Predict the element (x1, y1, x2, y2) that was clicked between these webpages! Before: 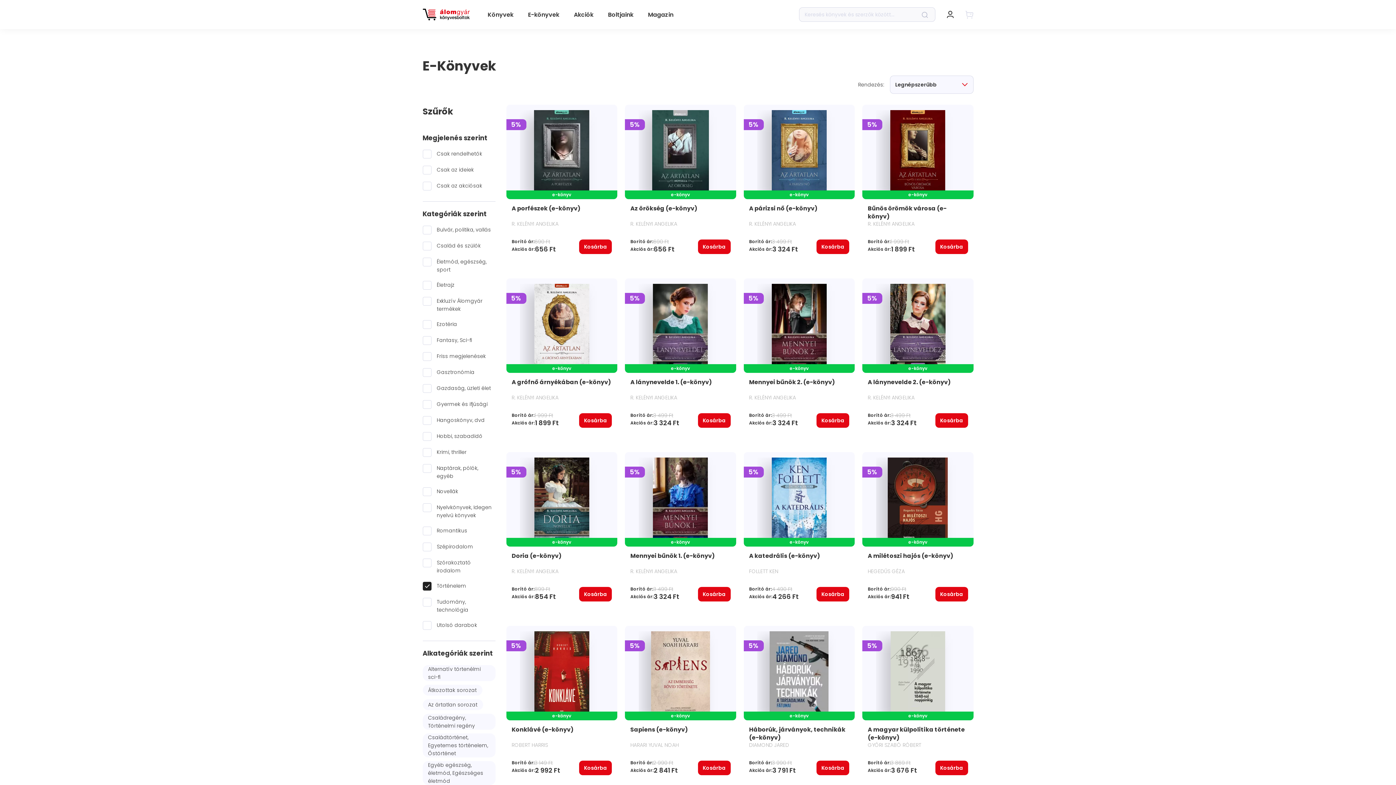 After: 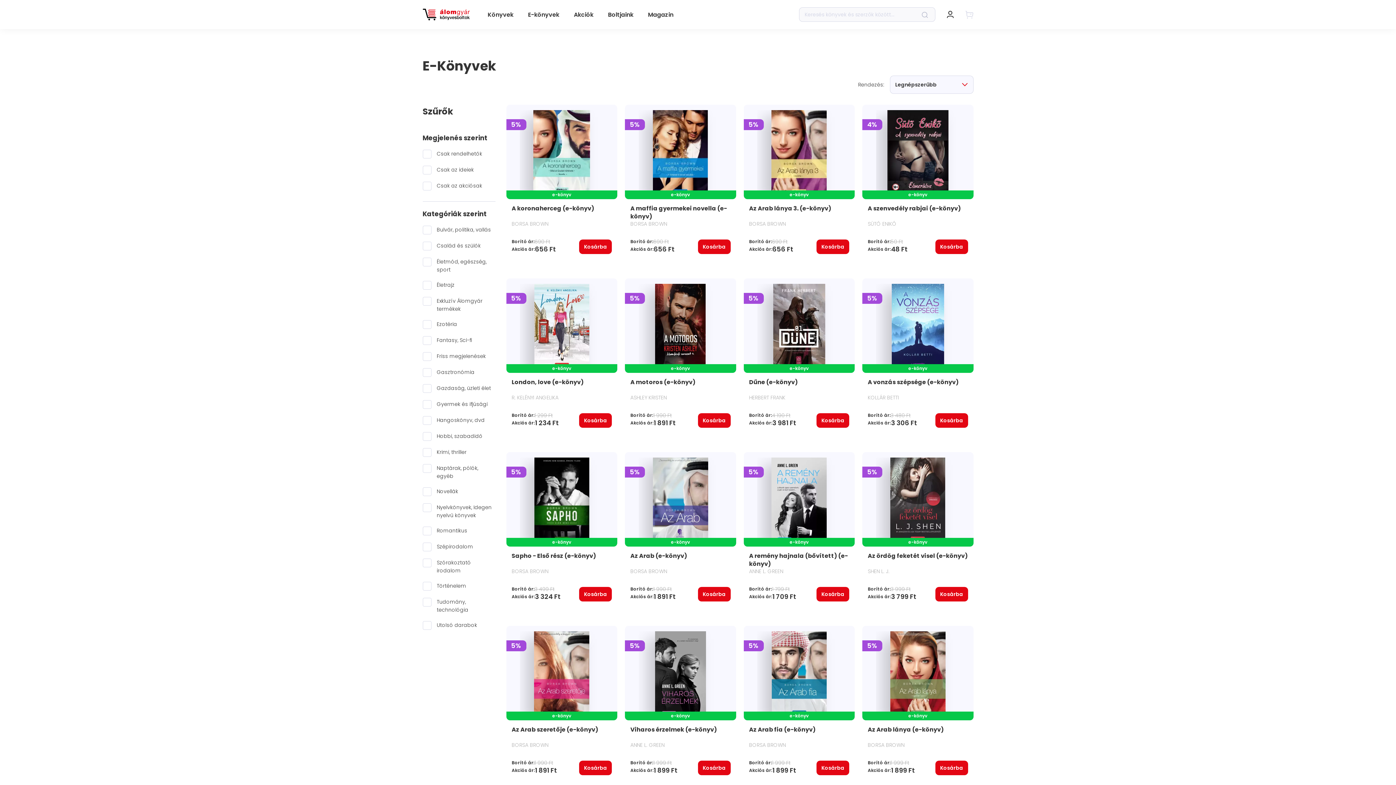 Action: label: E-könyvek bbox: (528, 10, 559, 18)